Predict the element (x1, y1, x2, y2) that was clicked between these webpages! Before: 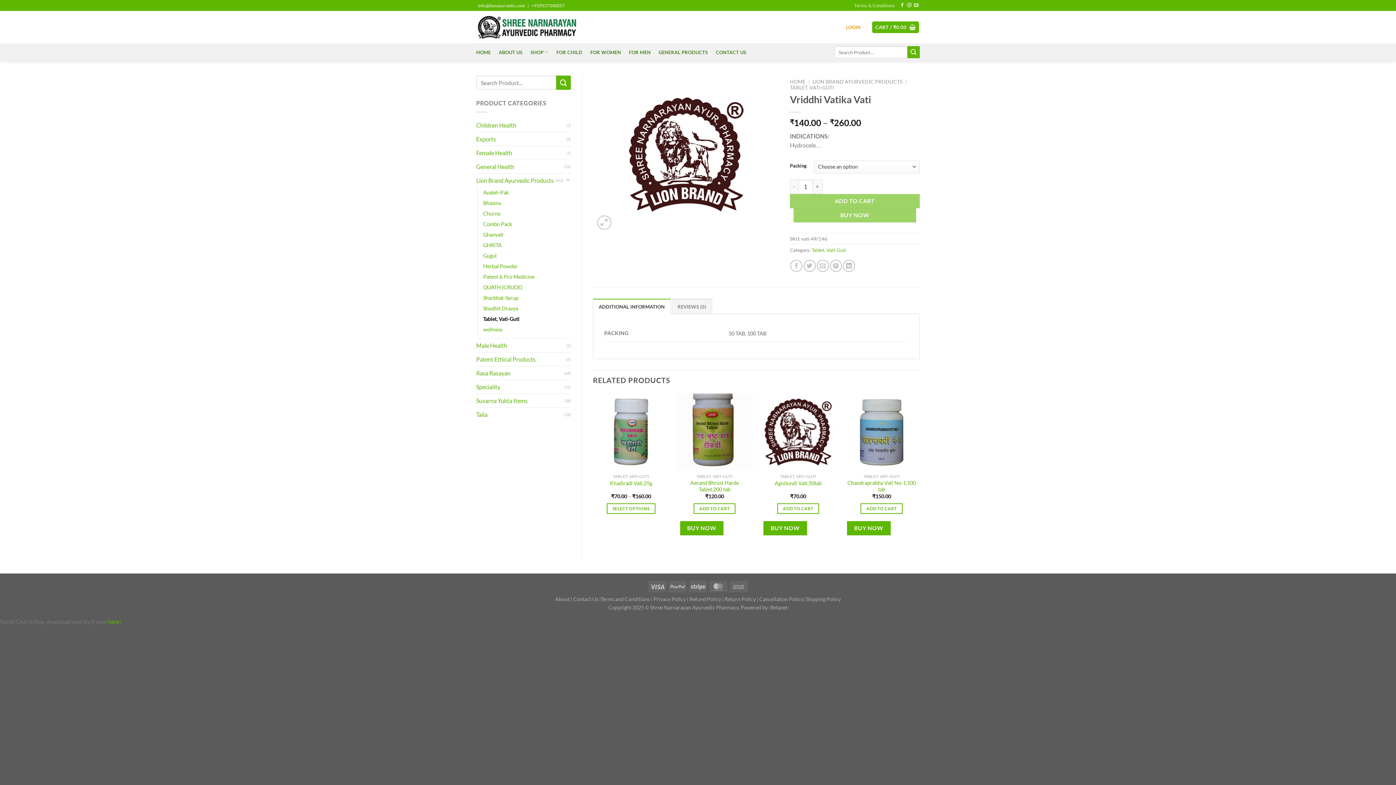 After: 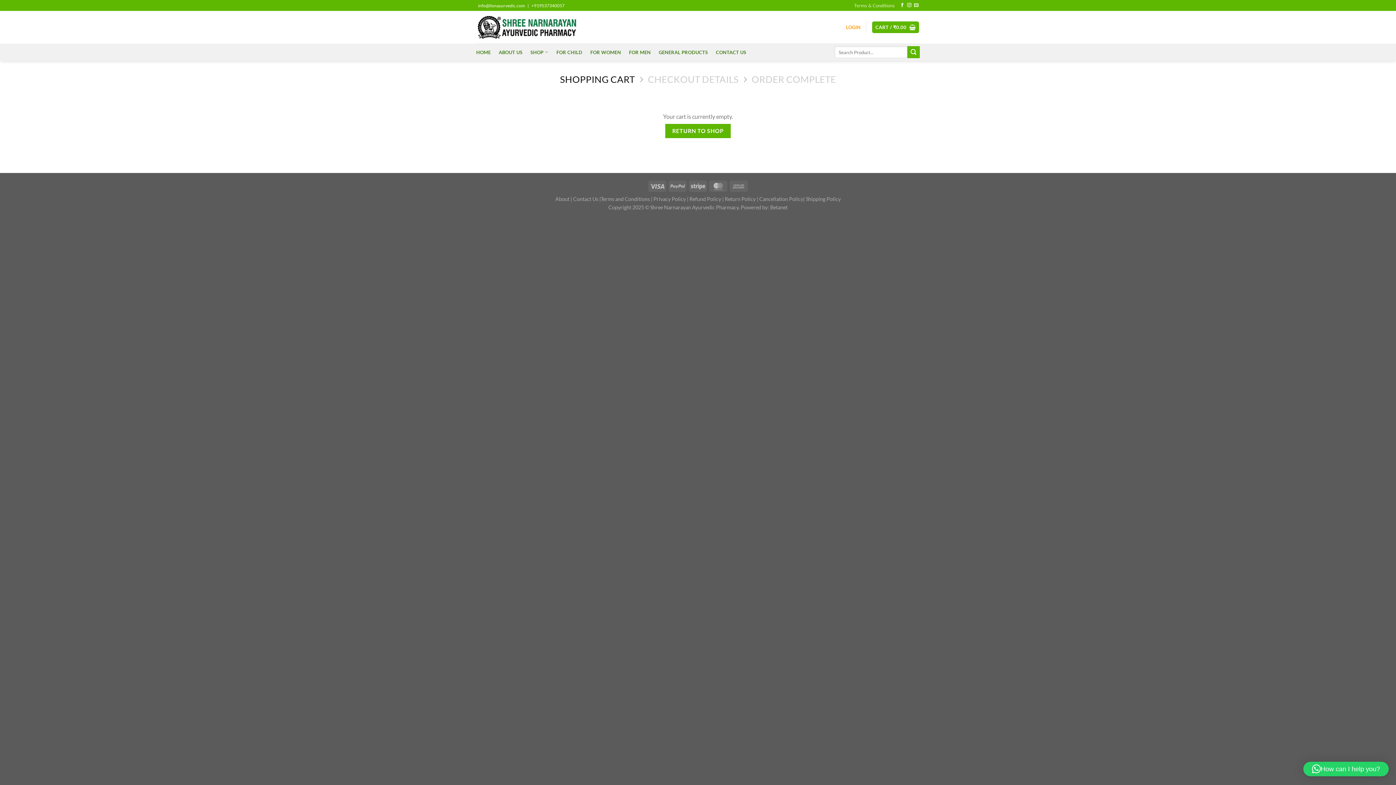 Action: bbox: (680, 521, 723, 535) label: BUY NOW